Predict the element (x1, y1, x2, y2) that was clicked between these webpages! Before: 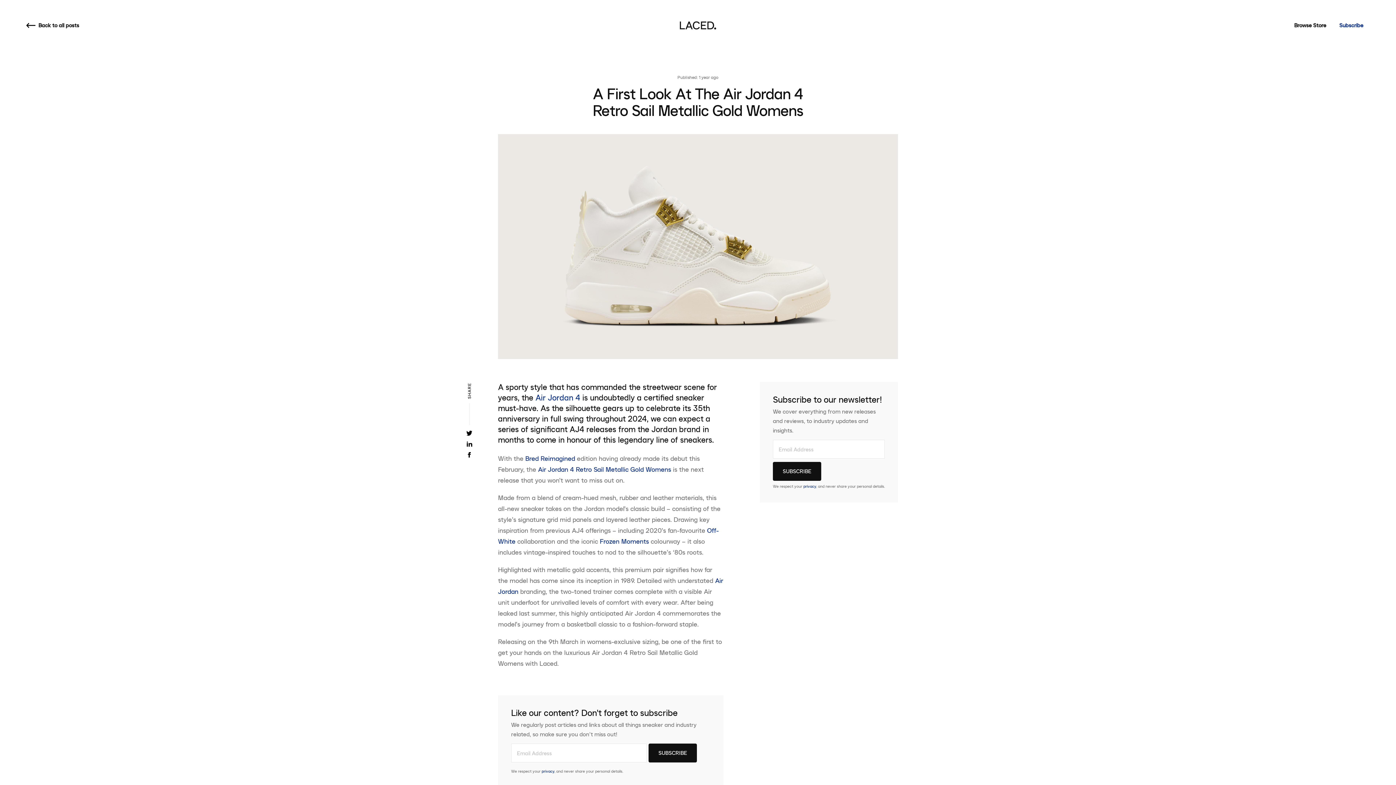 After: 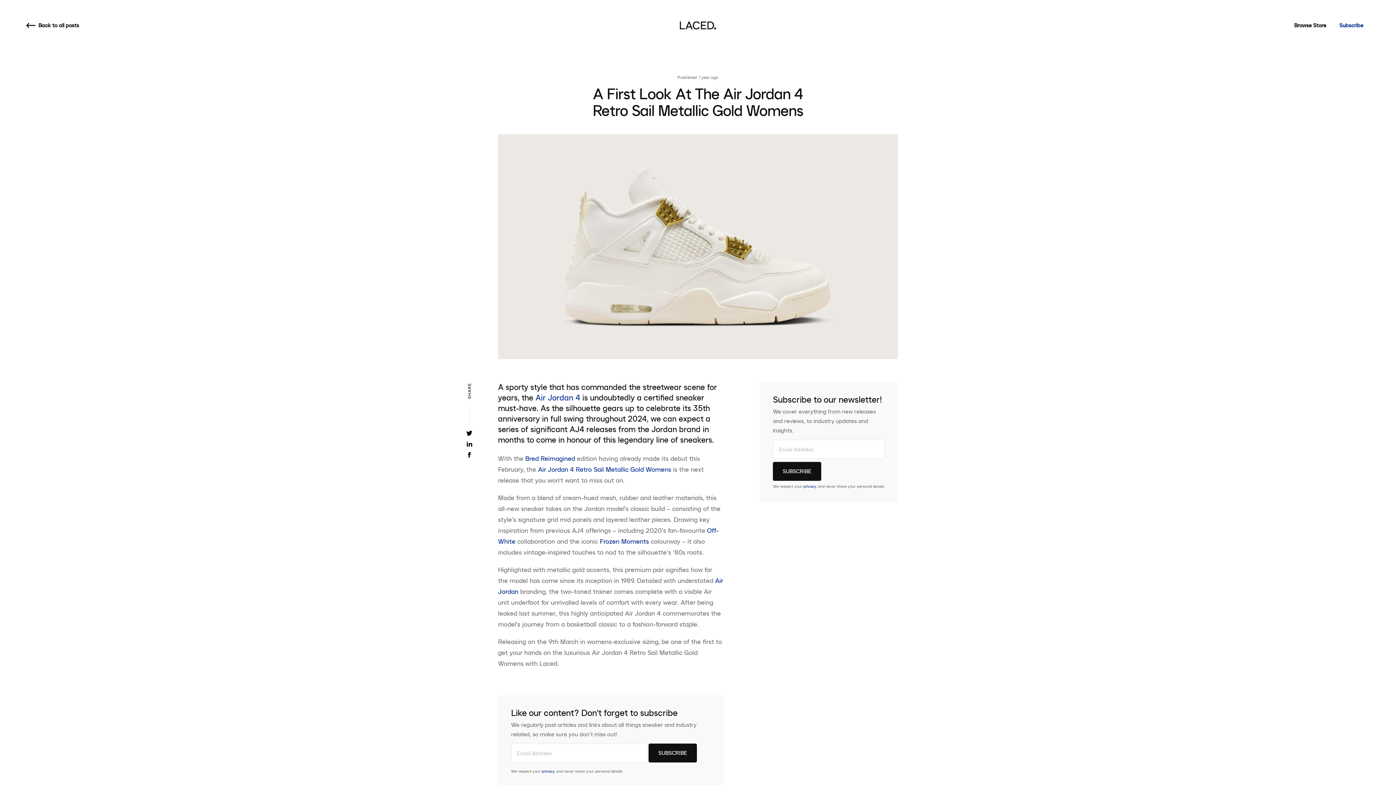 Action: bbox: (466, 440, 472, 448)